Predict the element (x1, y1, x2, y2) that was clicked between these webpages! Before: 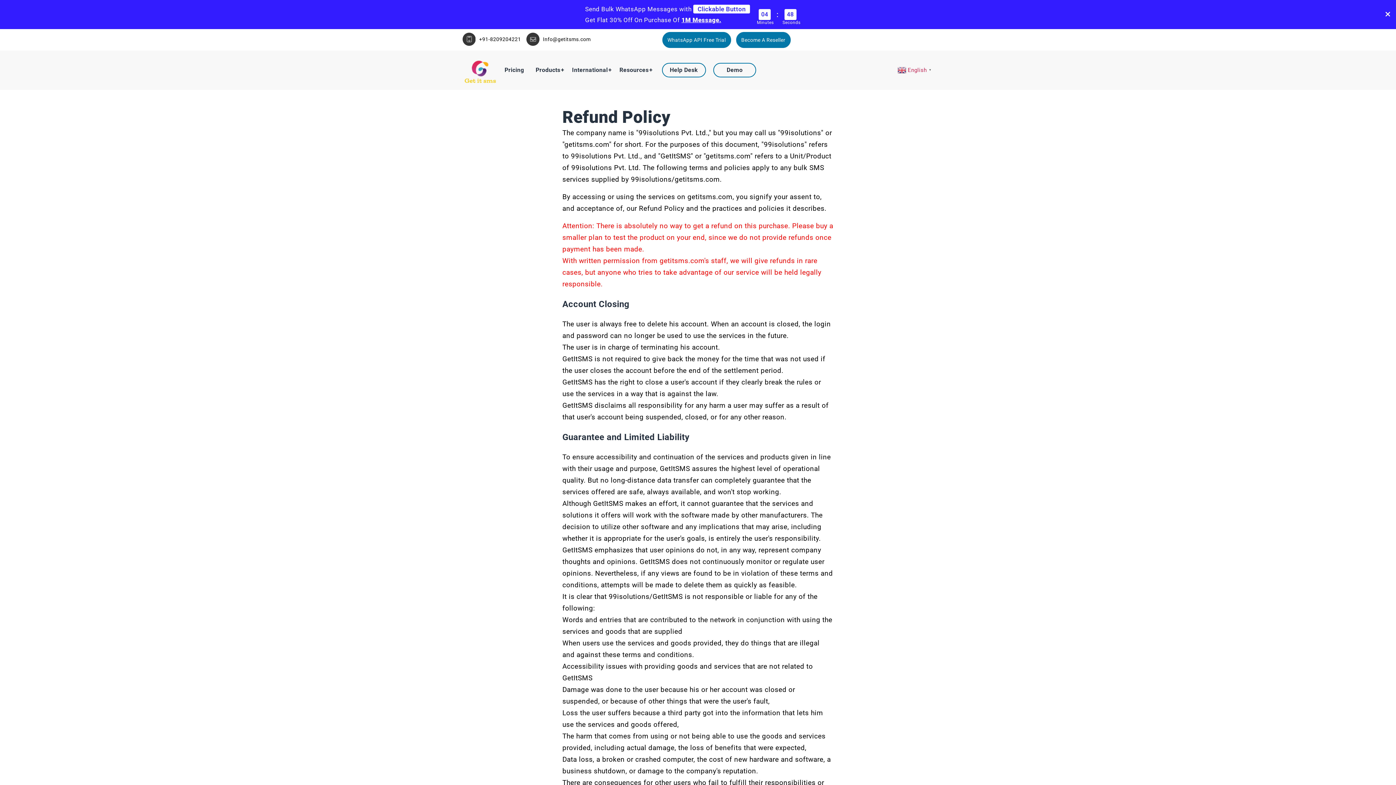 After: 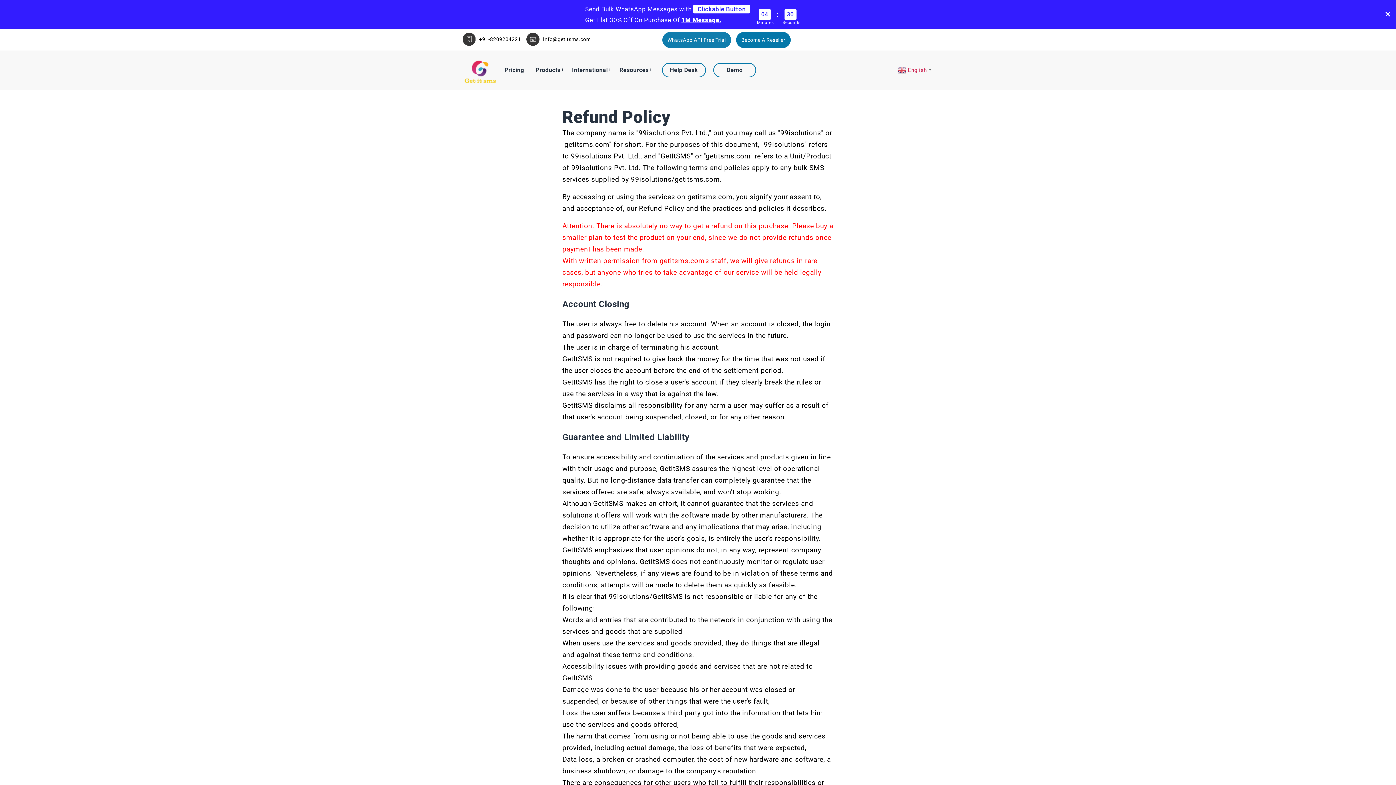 Action: bbox: (662, 31, 731, 47) label: WhatsApp API Free Trial